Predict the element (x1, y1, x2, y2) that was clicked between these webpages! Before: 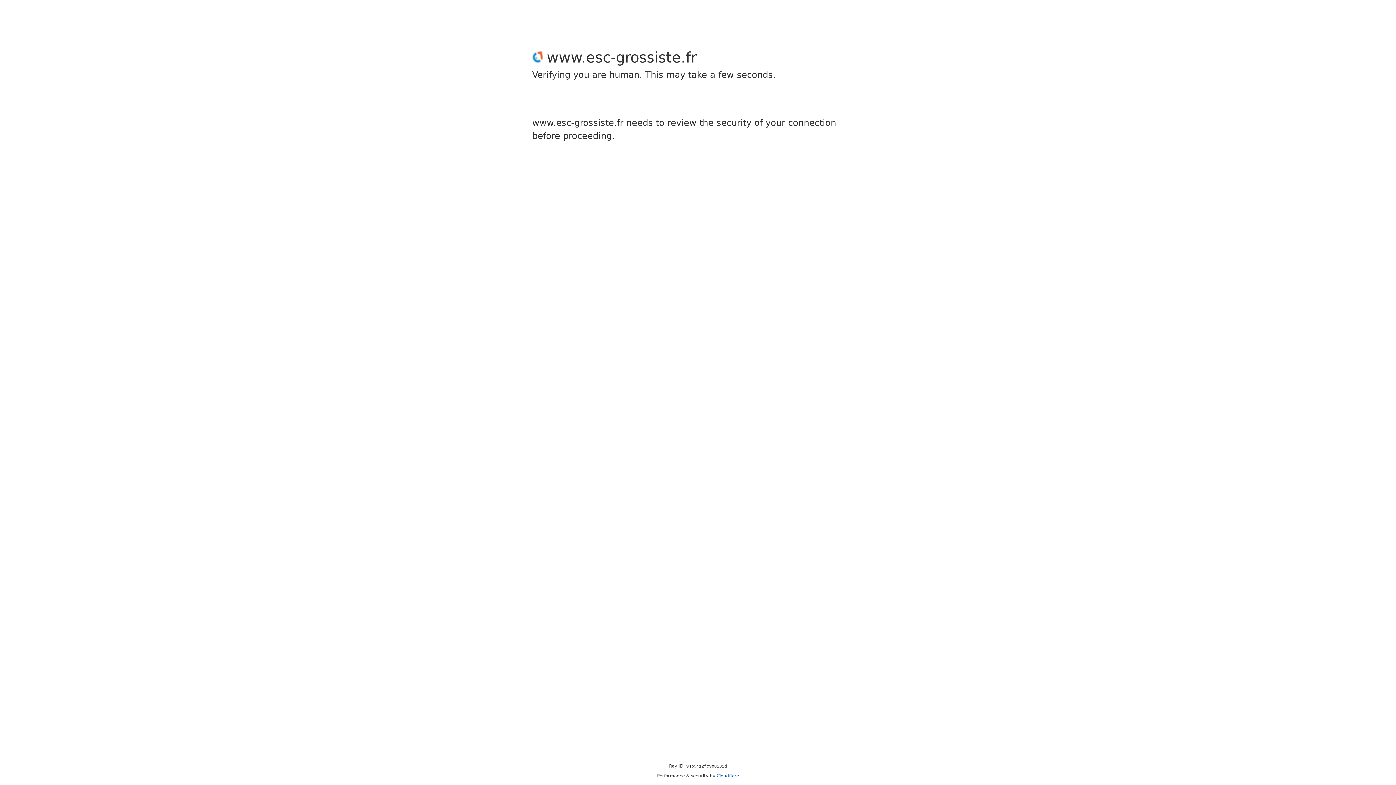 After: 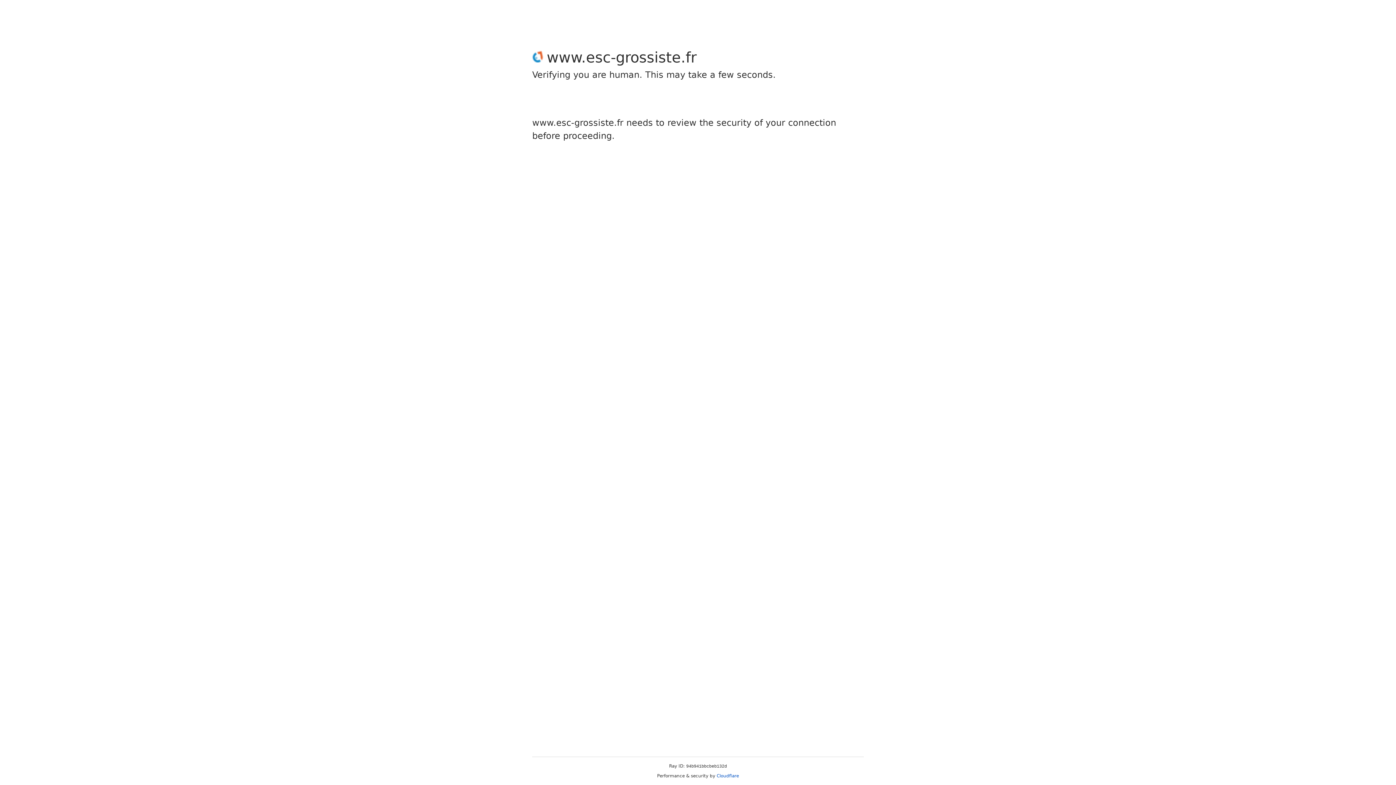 Action: bbox: (716, 773, 739, 778) label: Cloudflare